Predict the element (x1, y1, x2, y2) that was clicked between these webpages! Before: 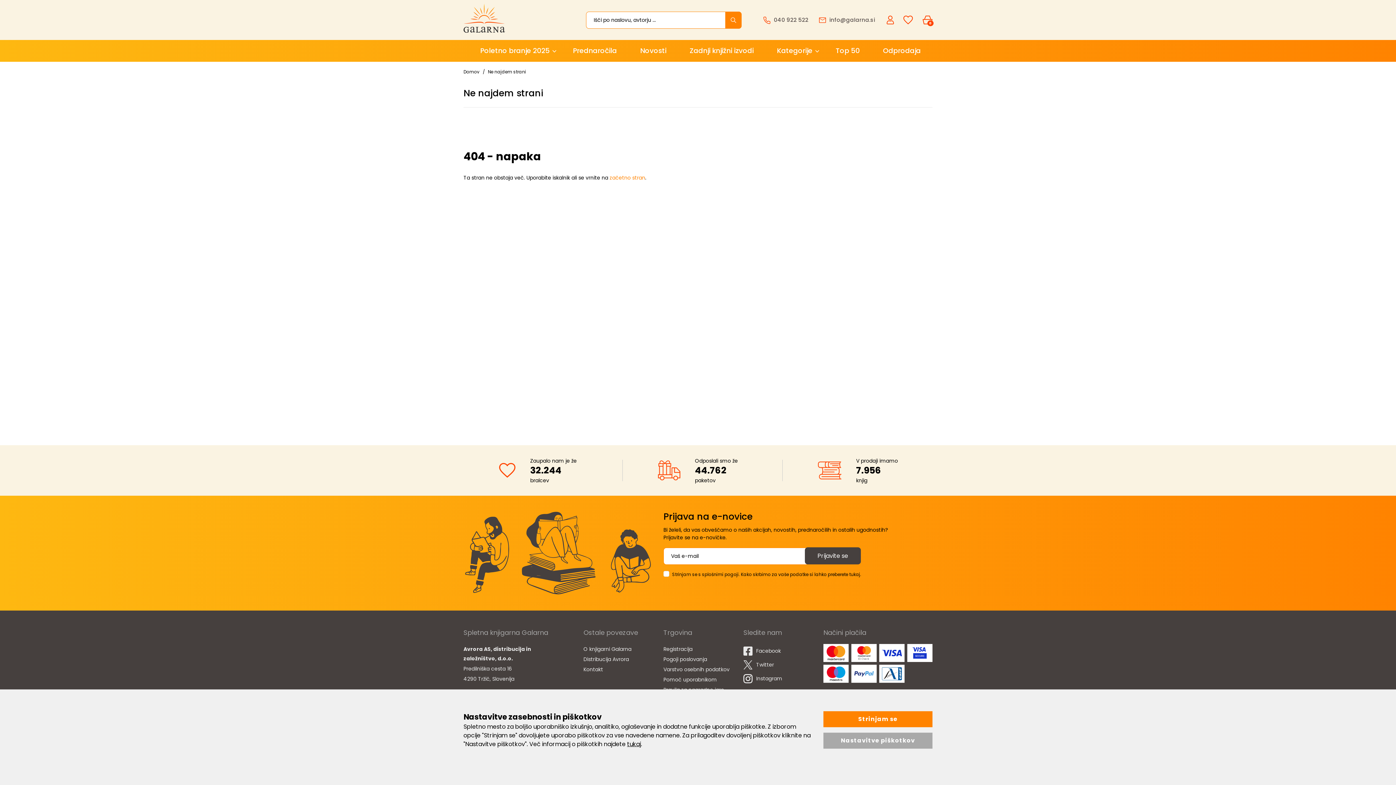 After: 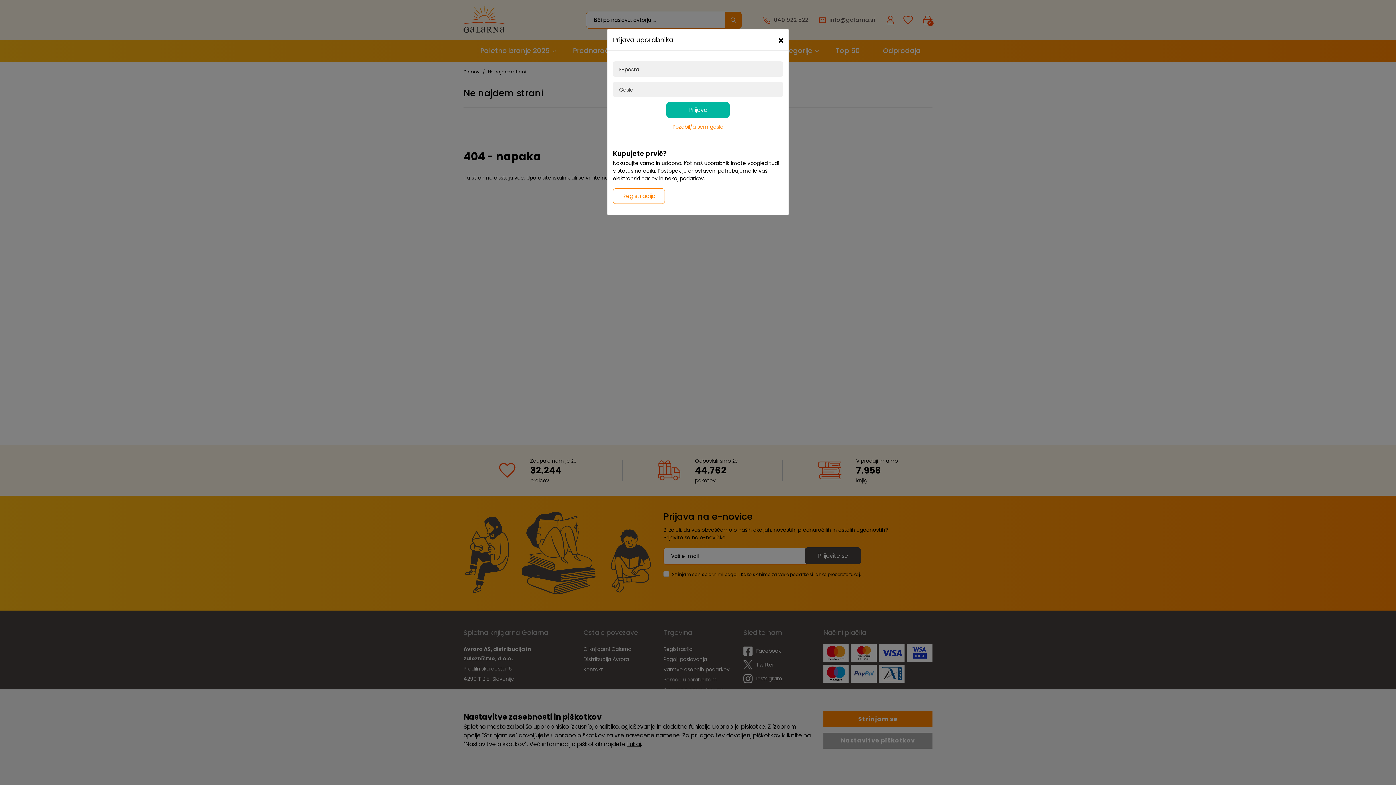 Action: bbox: (886, 16, 895, 23)